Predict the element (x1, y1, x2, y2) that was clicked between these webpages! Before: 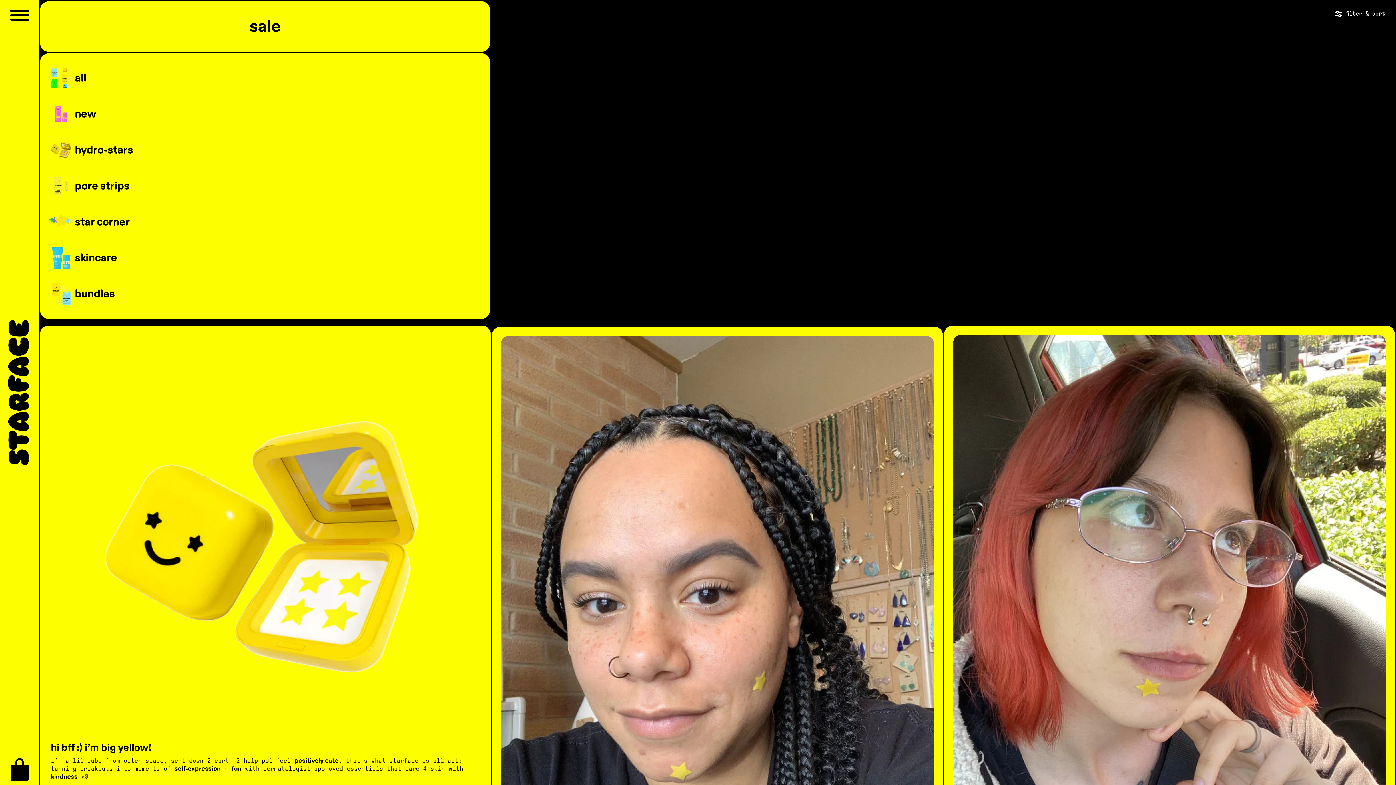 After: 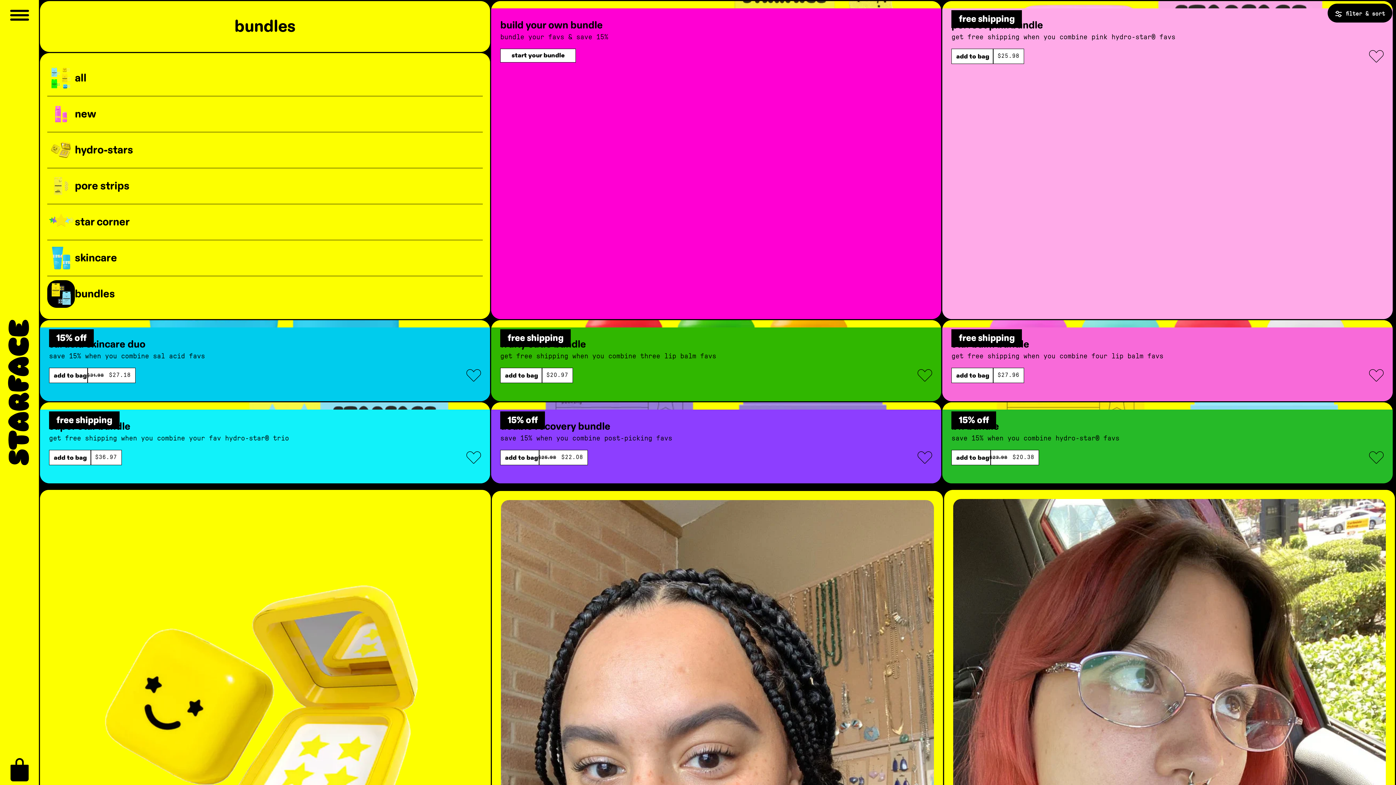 Action: bbox: (47, 276, 114, 312) label: bundles